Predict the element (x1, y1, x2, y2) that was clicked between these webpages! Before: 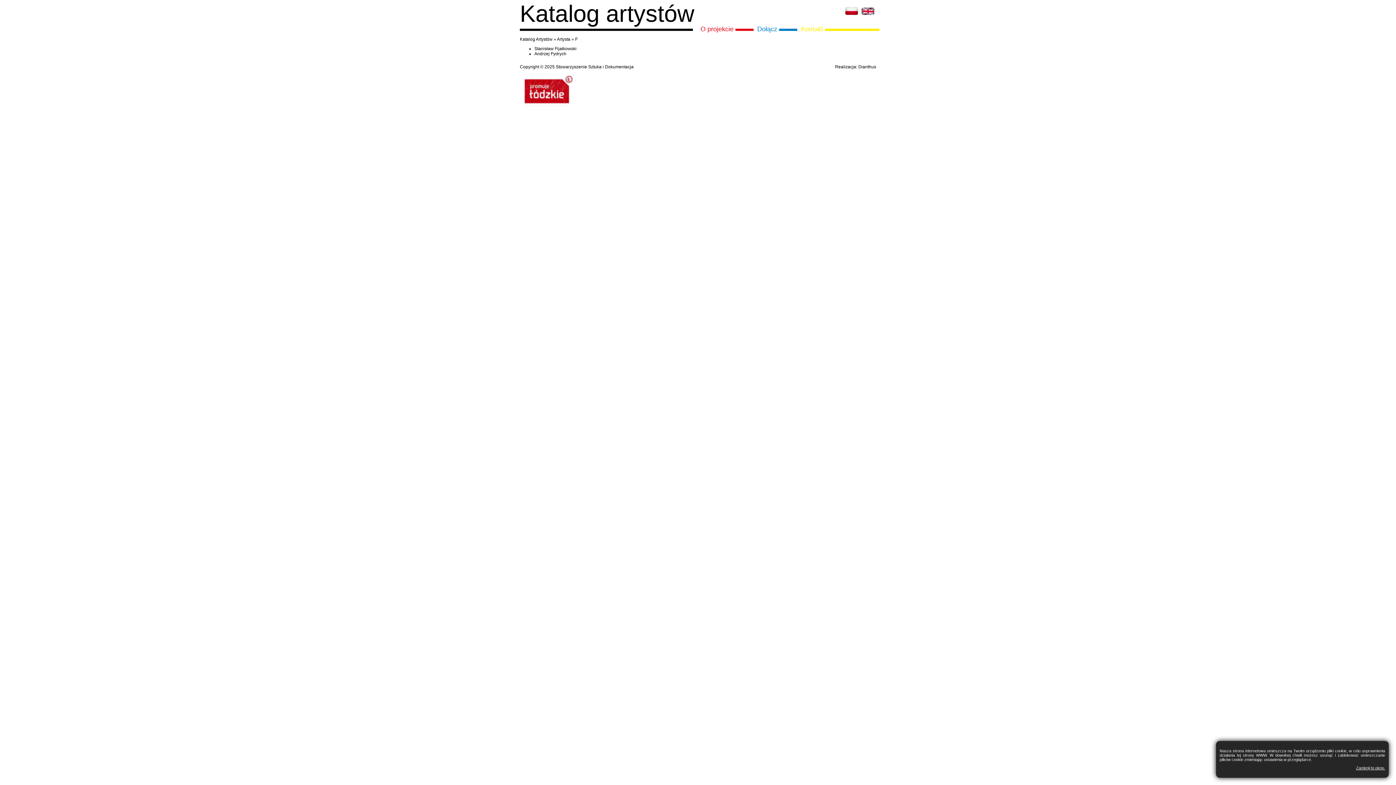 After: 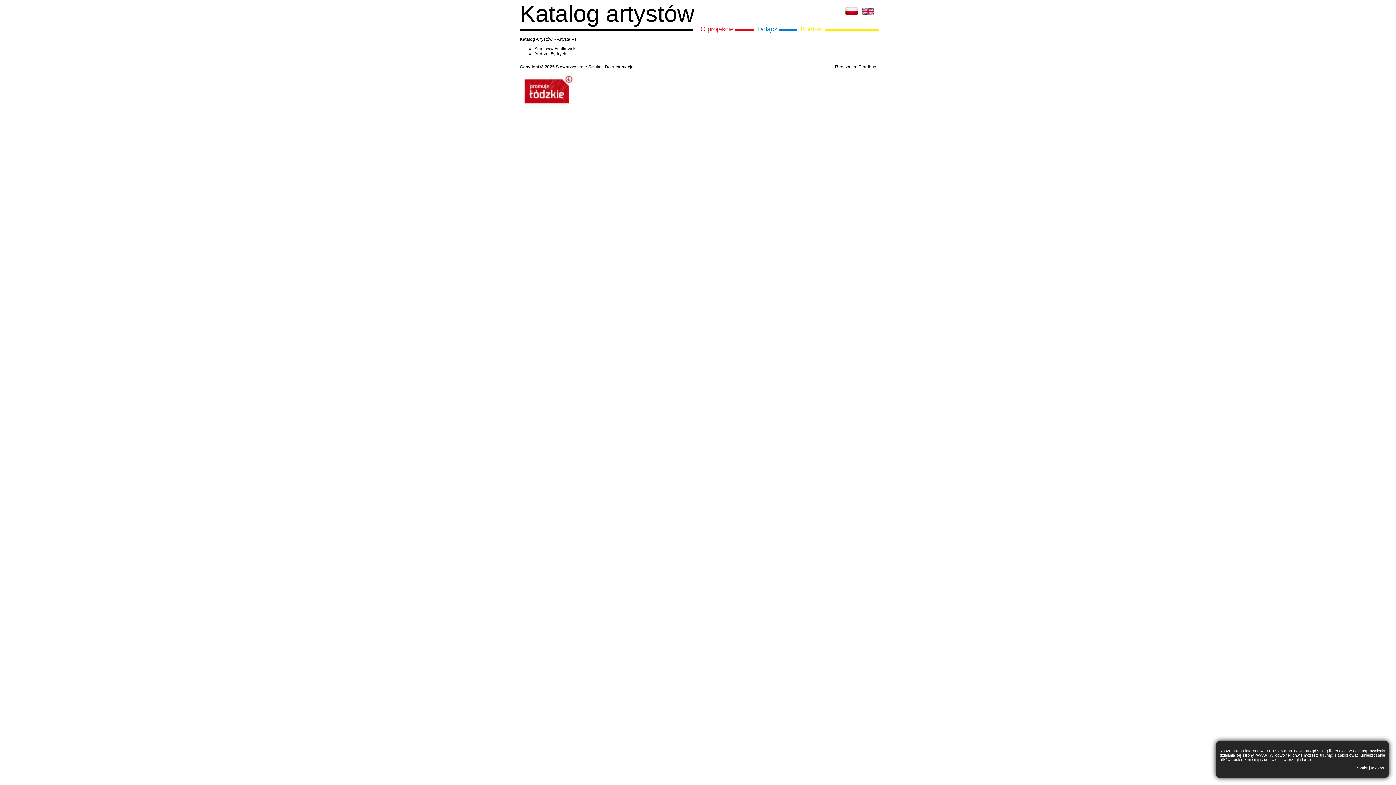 Action: label: Dianthus bbox: (858, 64, 876, 69)